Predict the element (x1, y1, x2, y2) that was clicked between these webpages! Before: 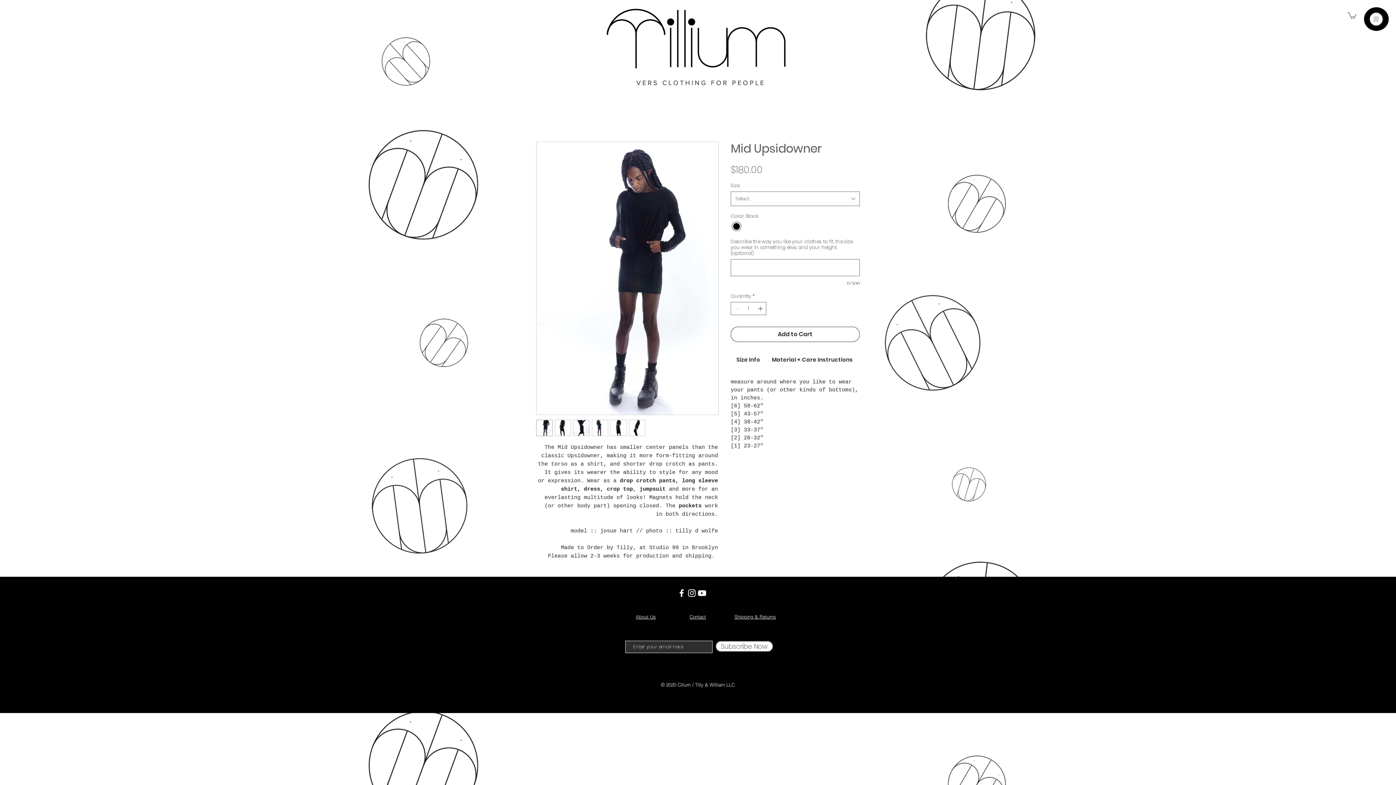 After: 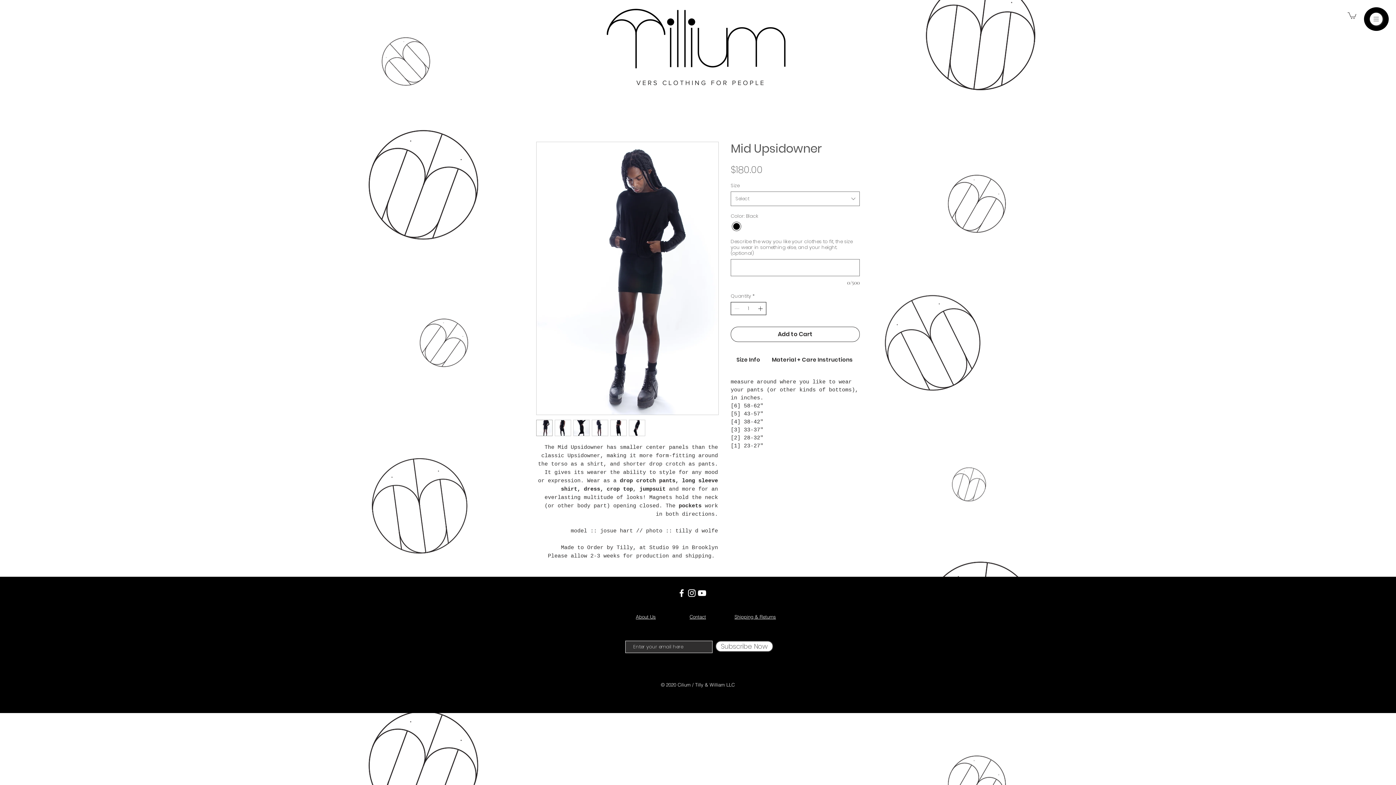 Action: bbox: (756, 302, 765, 314)